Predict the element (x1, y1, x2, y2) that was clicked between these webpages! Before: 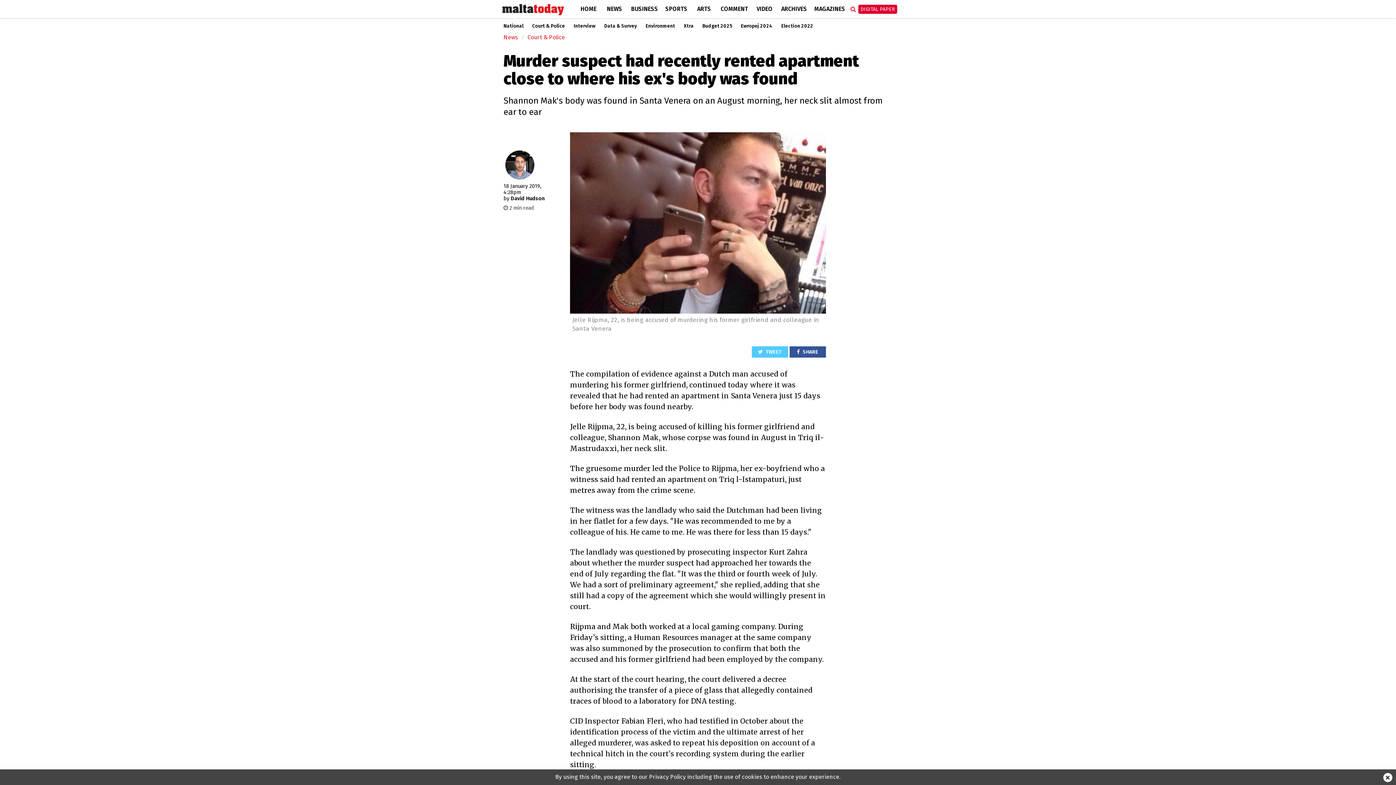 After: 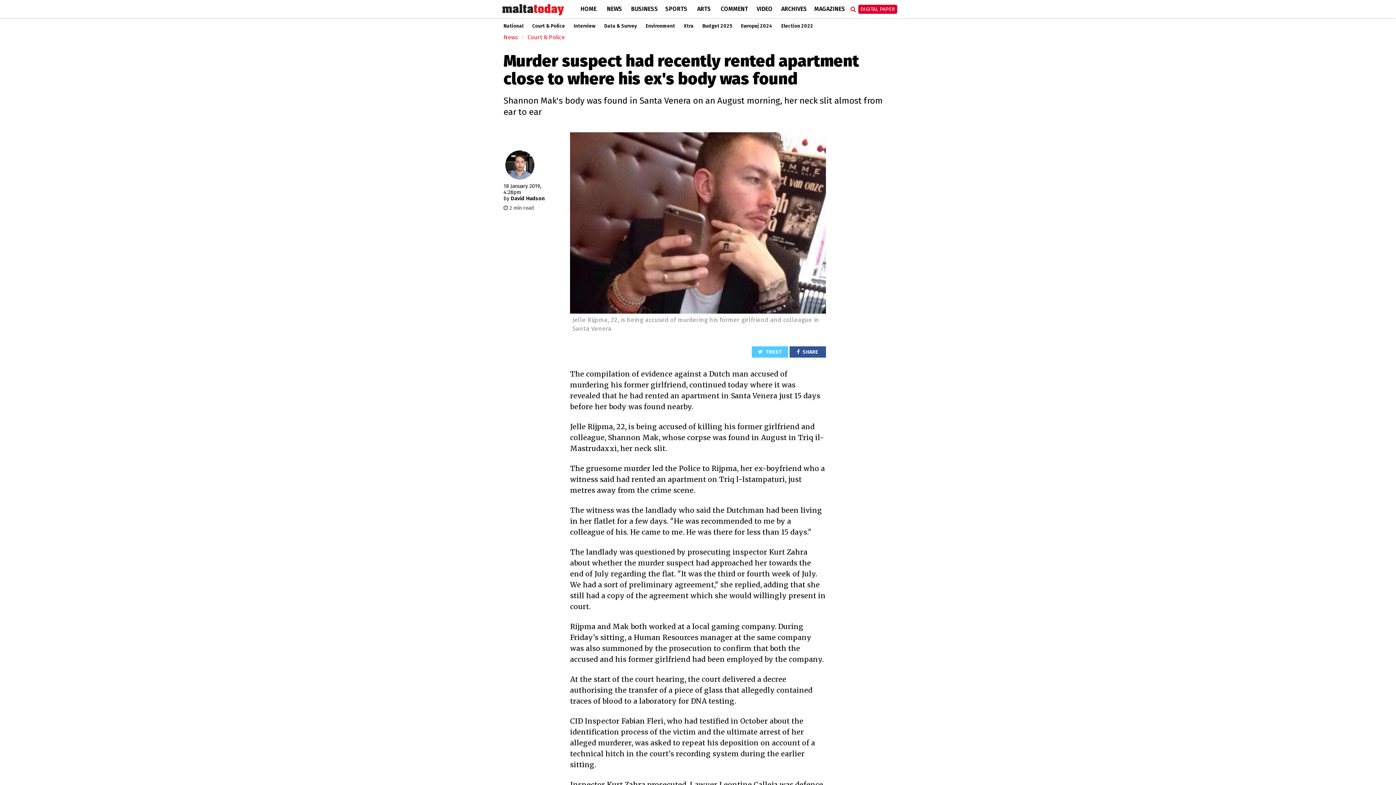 Action: bbox: (1383, 773, 1392, 782)